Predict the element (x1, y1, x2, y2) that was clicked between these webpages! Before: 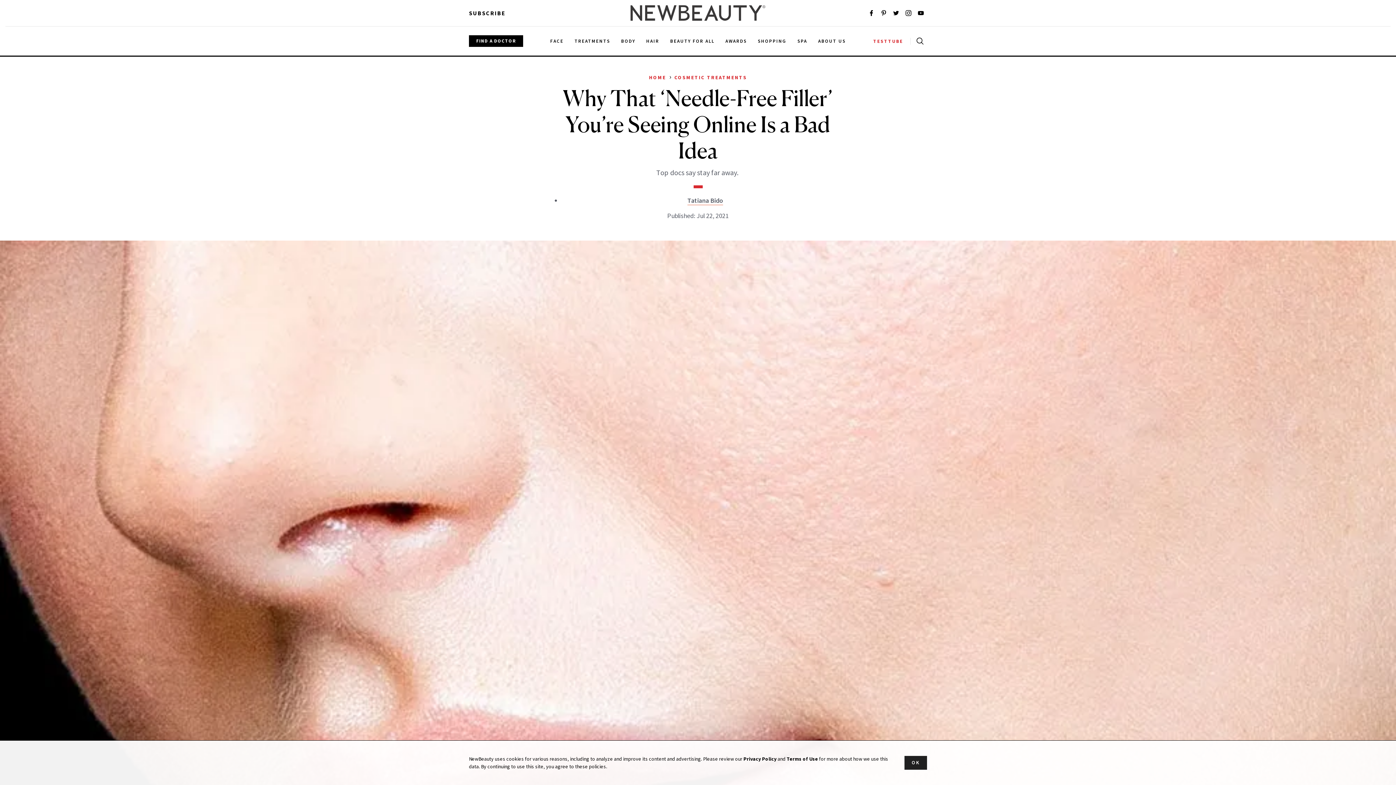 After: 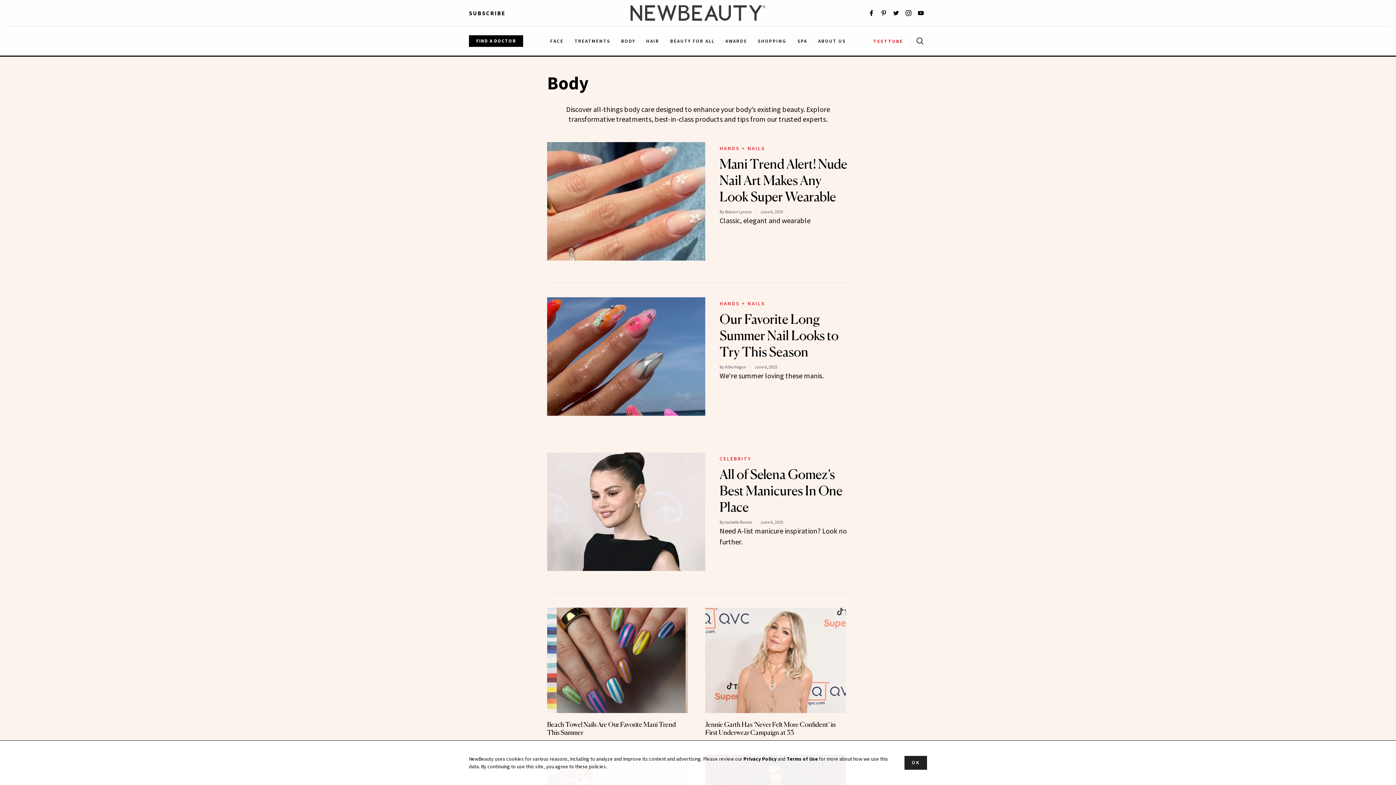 Action: label: BODY bbox: (615, 30, 640, 51)